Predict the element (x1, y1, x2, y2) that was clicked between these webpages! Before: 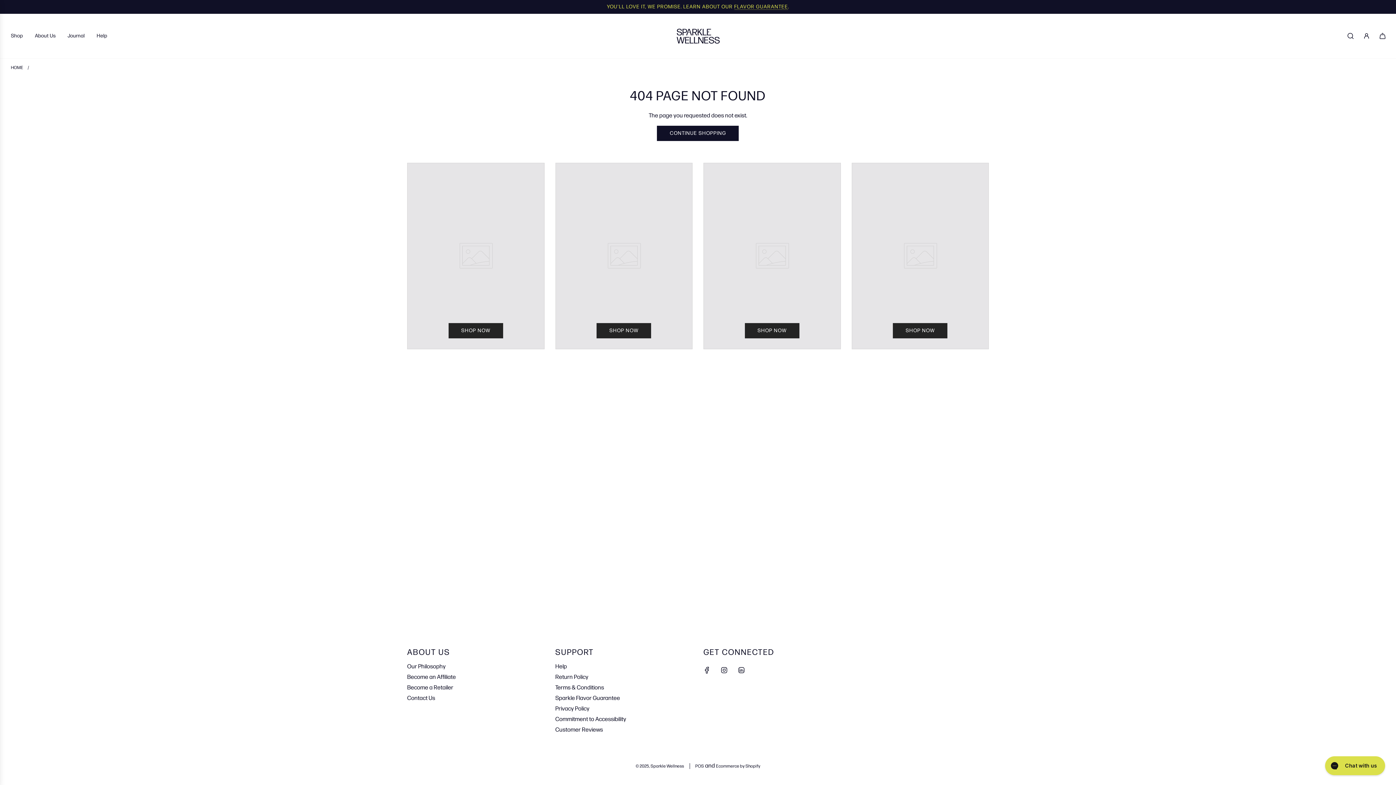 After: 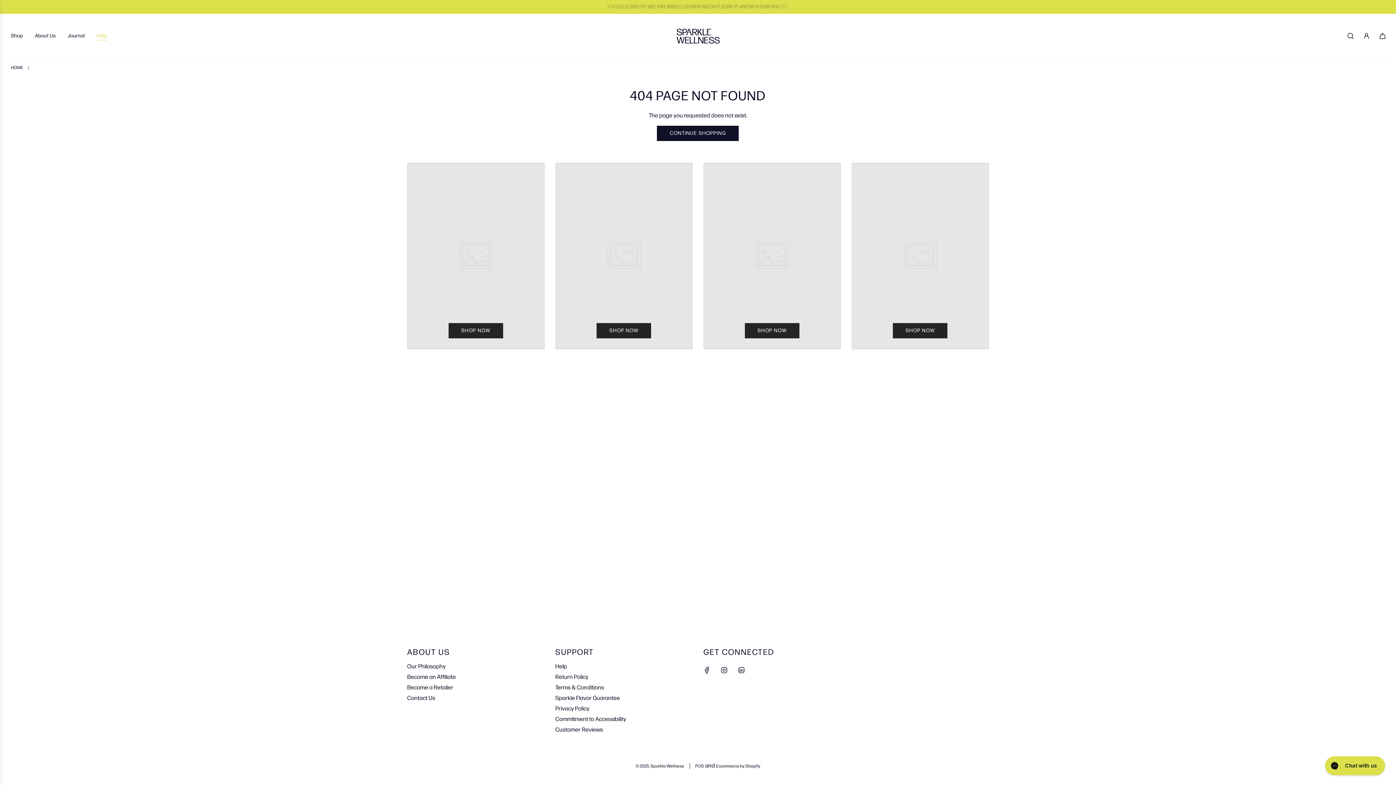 Action: label: Help bbox: (91, 26, 112, 45)